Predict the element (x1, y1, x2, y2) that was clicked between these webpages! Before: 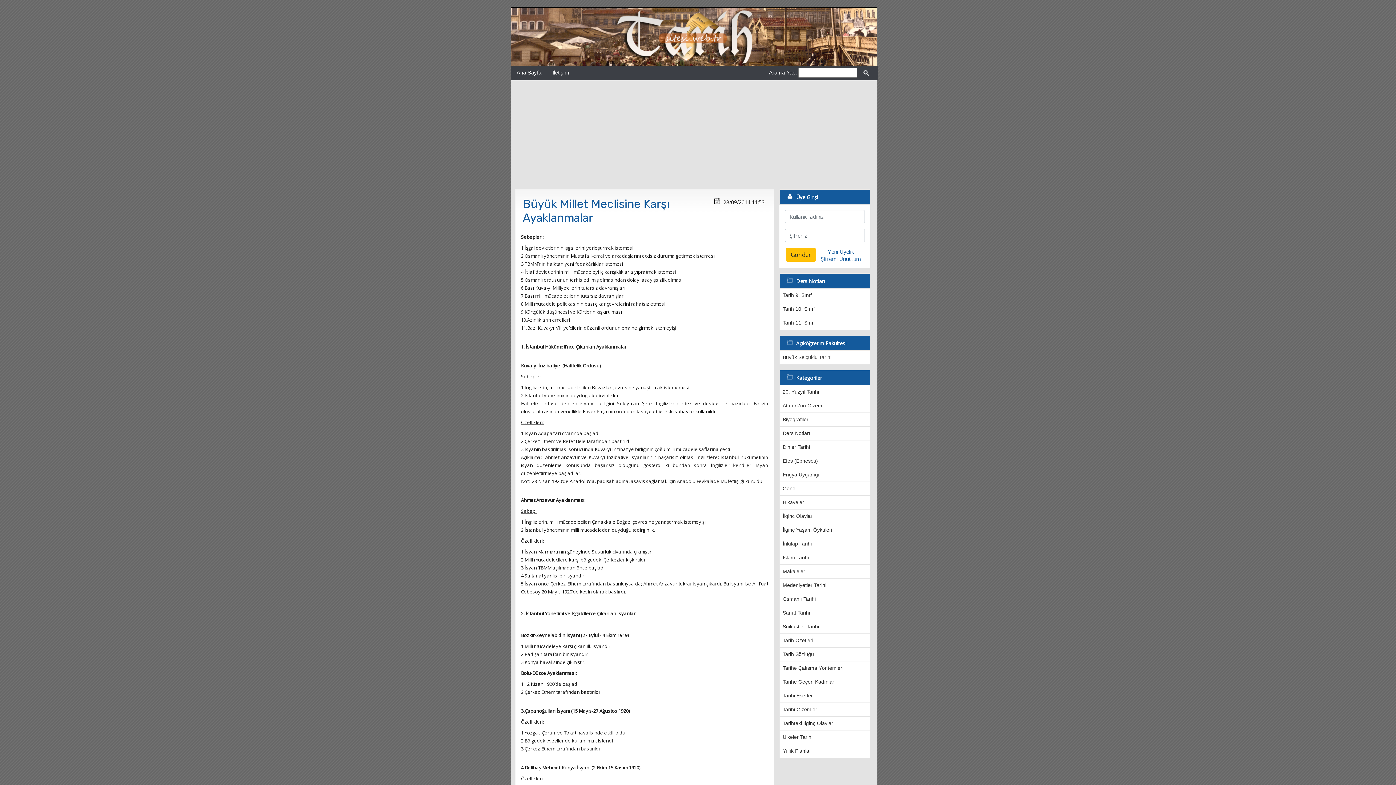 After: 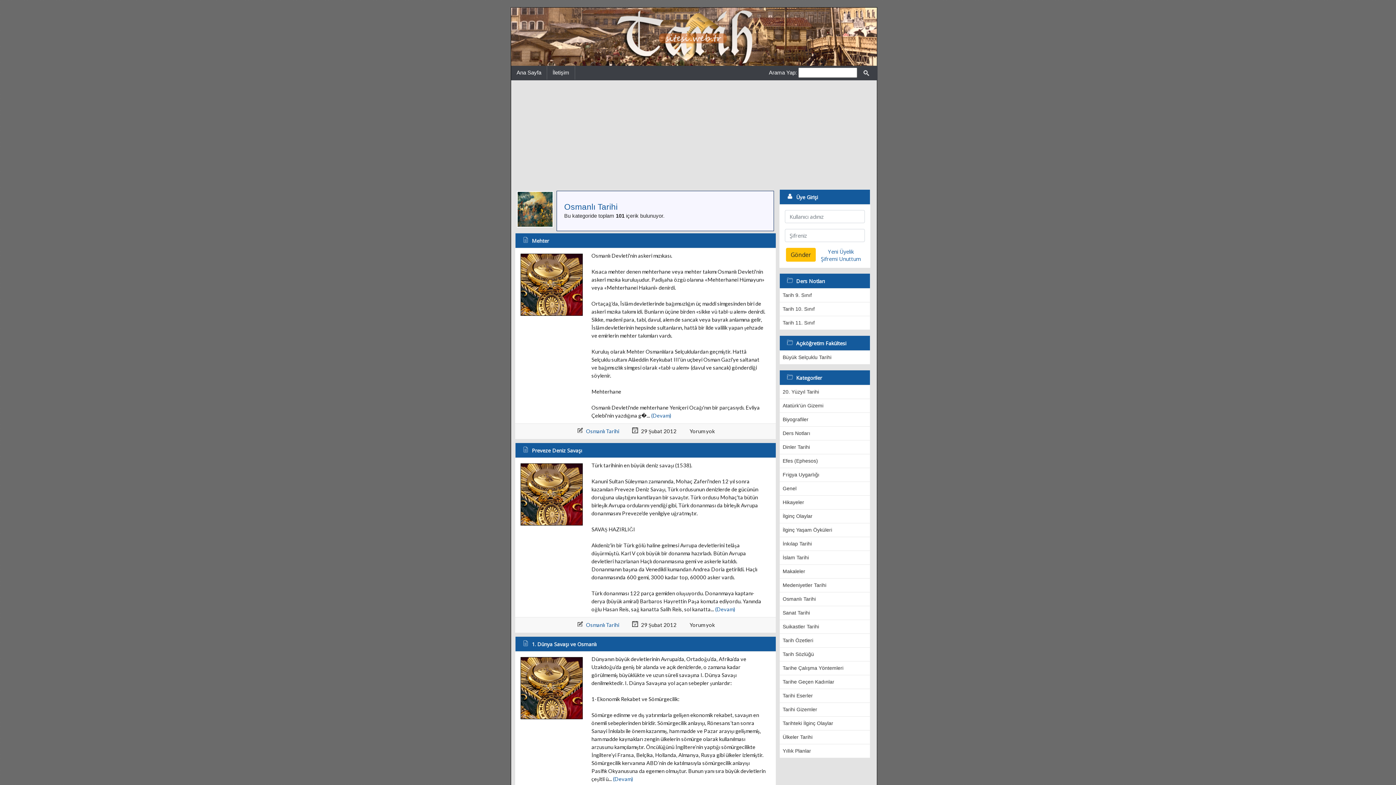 Action: bbox: (780, 592, 870, 606) label: Osmanlı Tarihi